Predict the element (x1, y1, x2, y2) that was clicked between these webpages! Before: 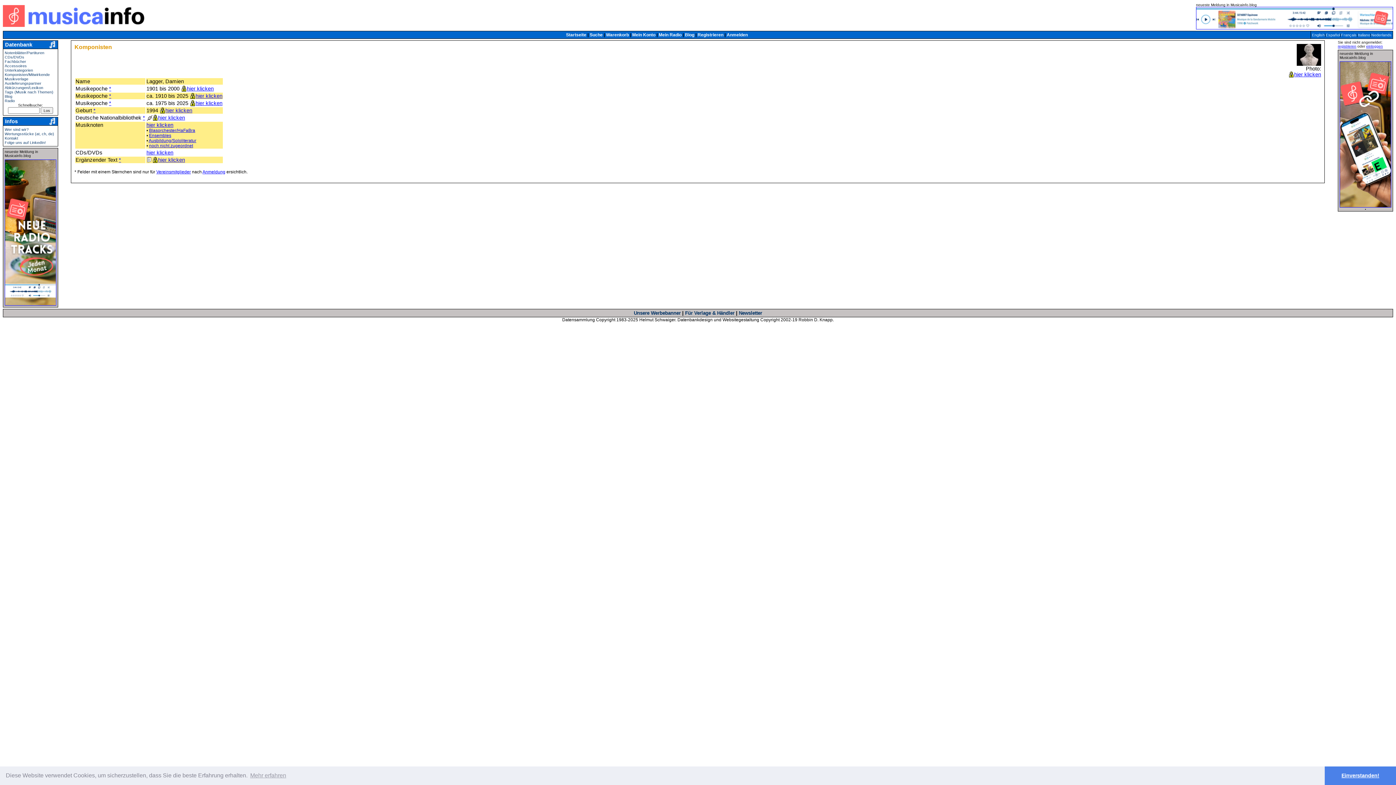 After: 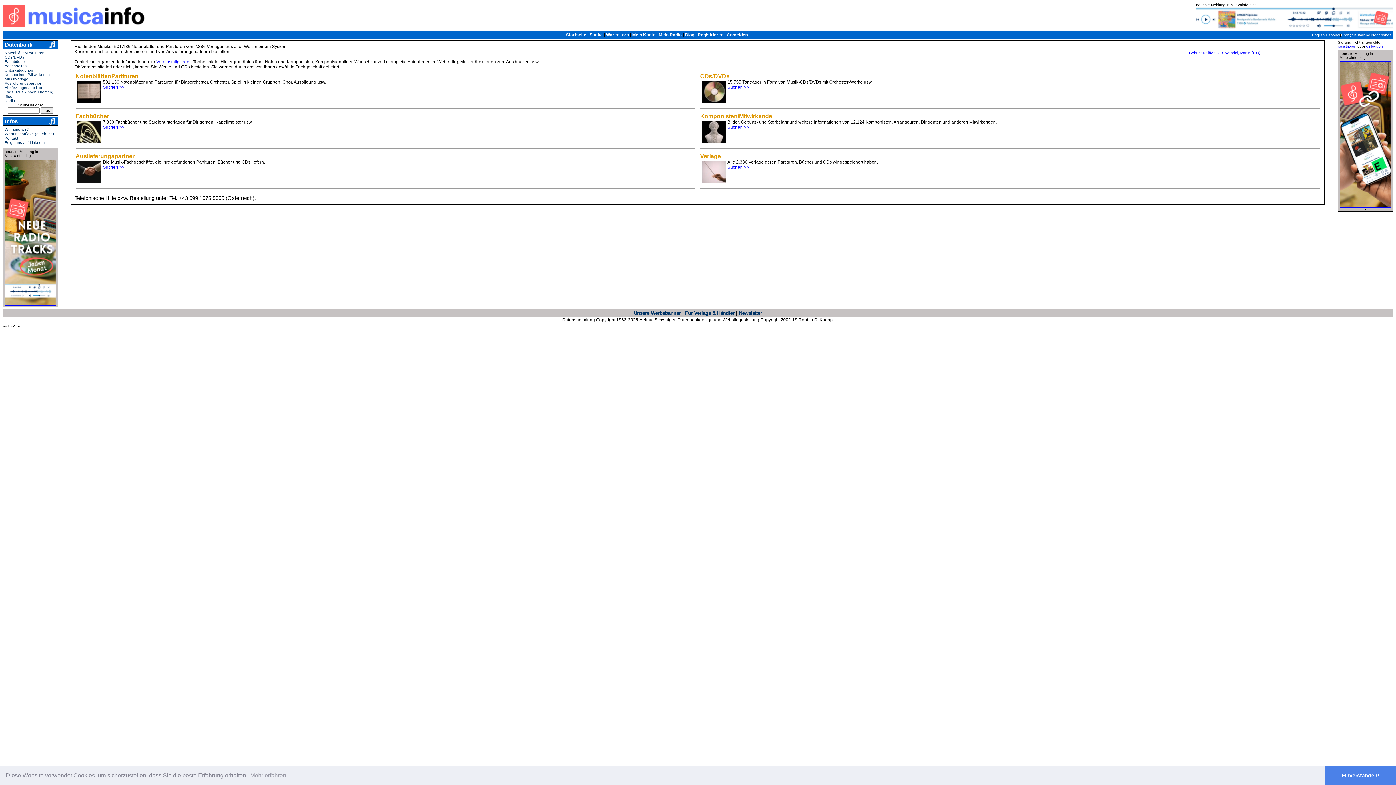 Action: bbox: (2, 22, 144, 28)